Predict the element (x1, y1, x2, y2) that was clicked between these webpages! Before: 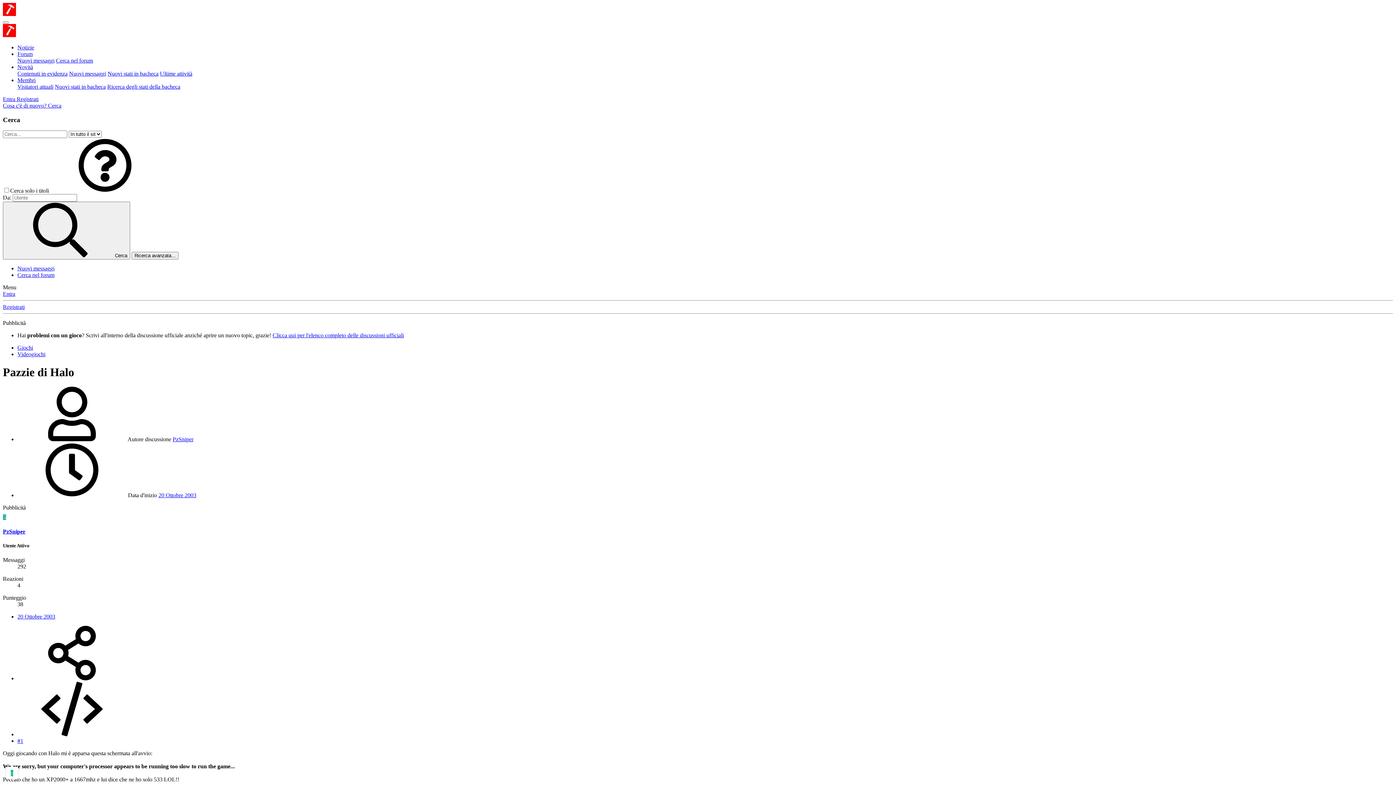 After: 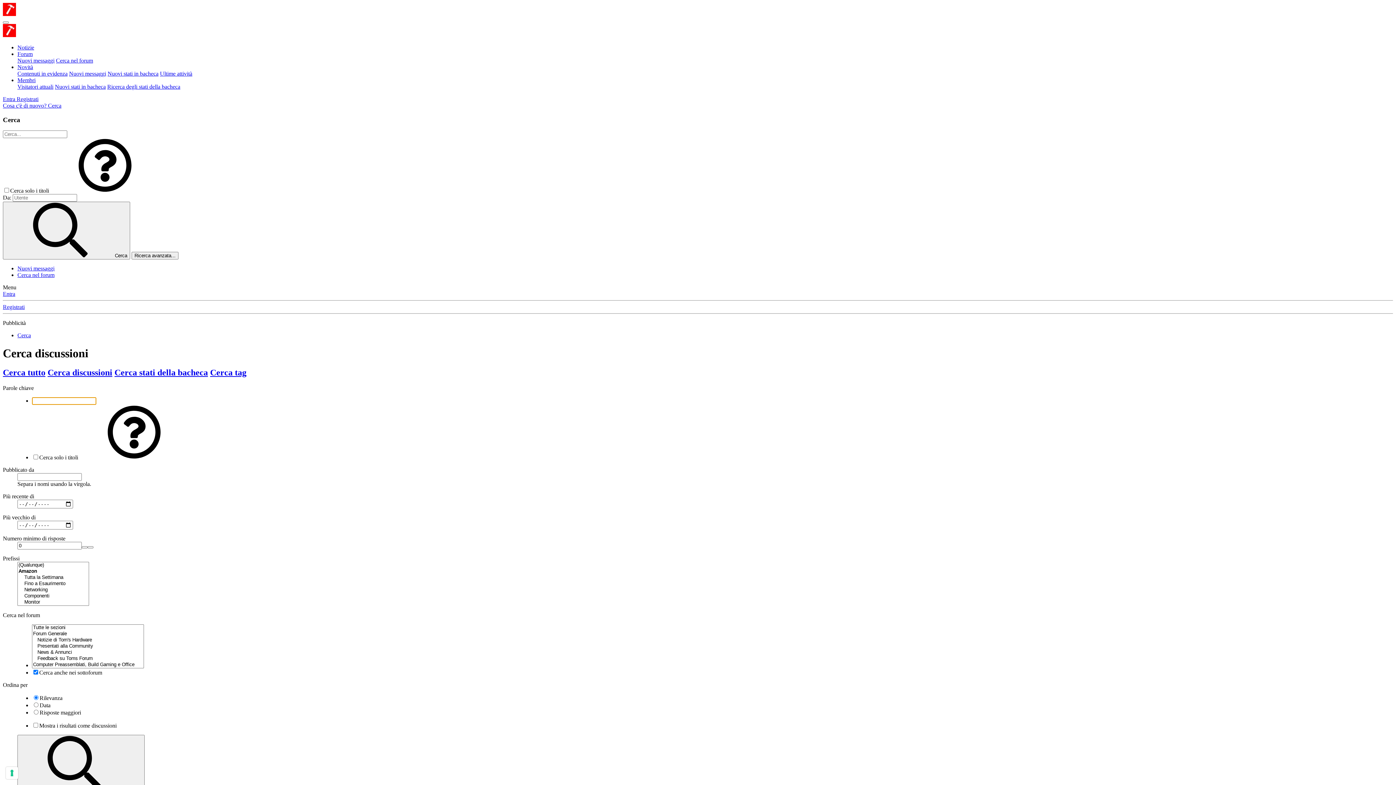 Action: bbox: (56, 57, 93, 63) label: Cerca nel forum